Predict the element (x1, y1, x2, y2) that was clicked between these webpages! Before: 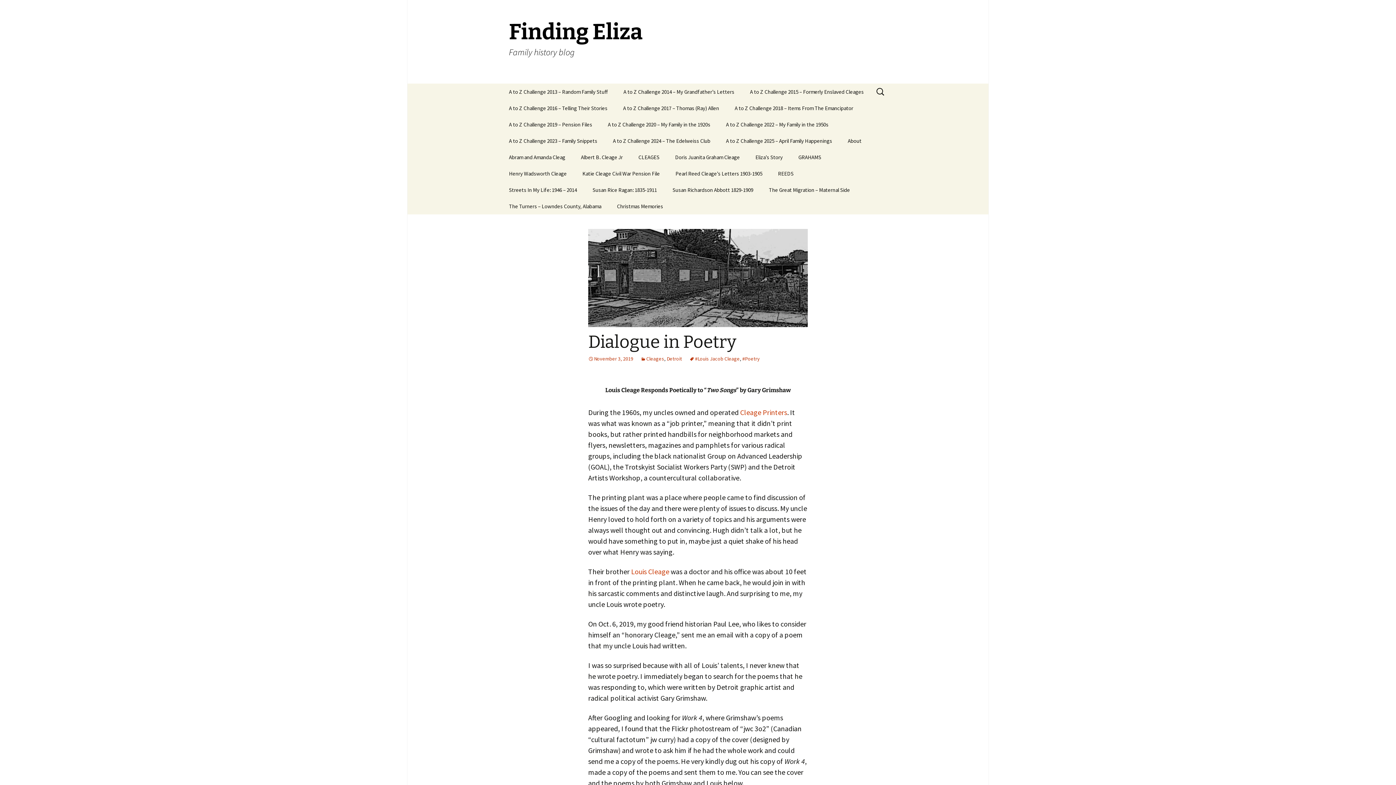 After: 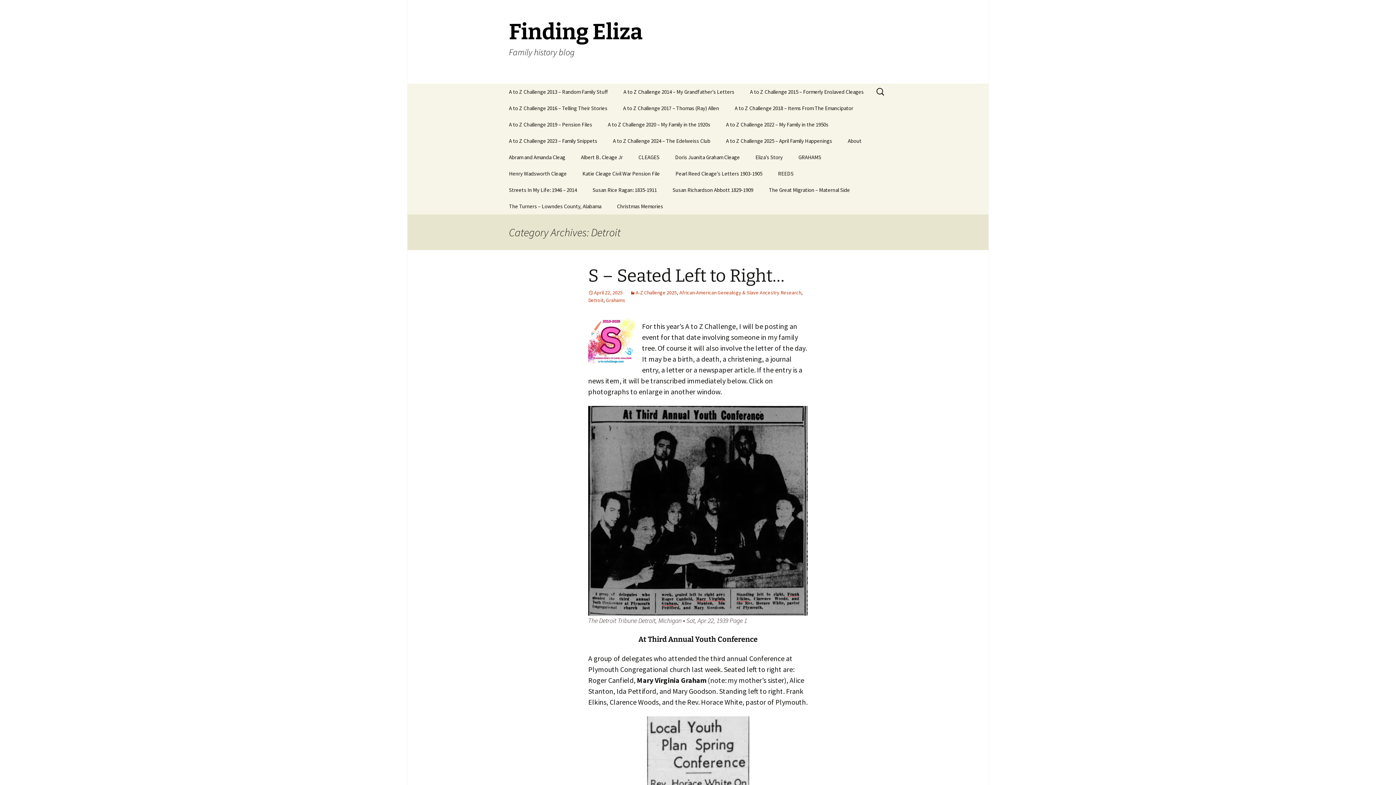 Action: bbox: (666, 355, 682, 362) label: Detroit